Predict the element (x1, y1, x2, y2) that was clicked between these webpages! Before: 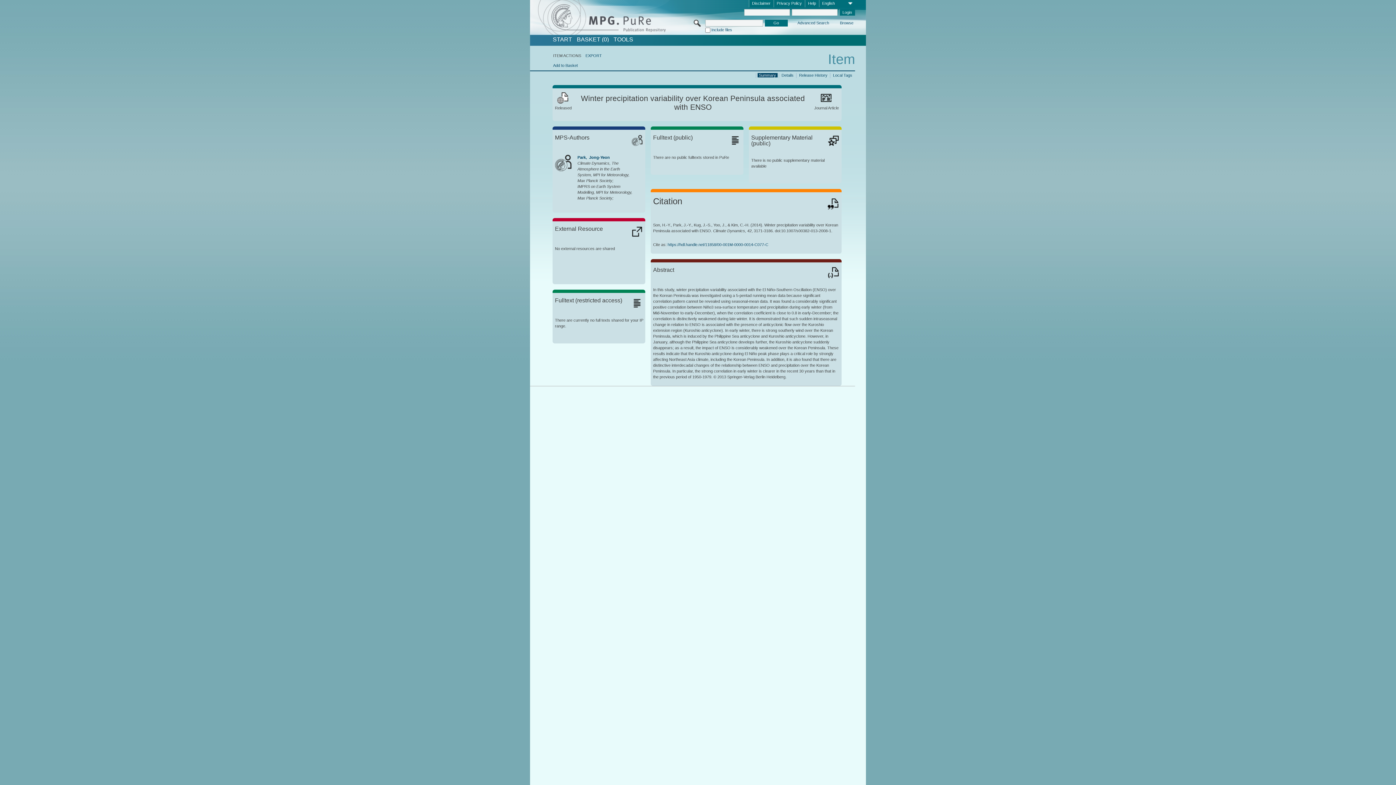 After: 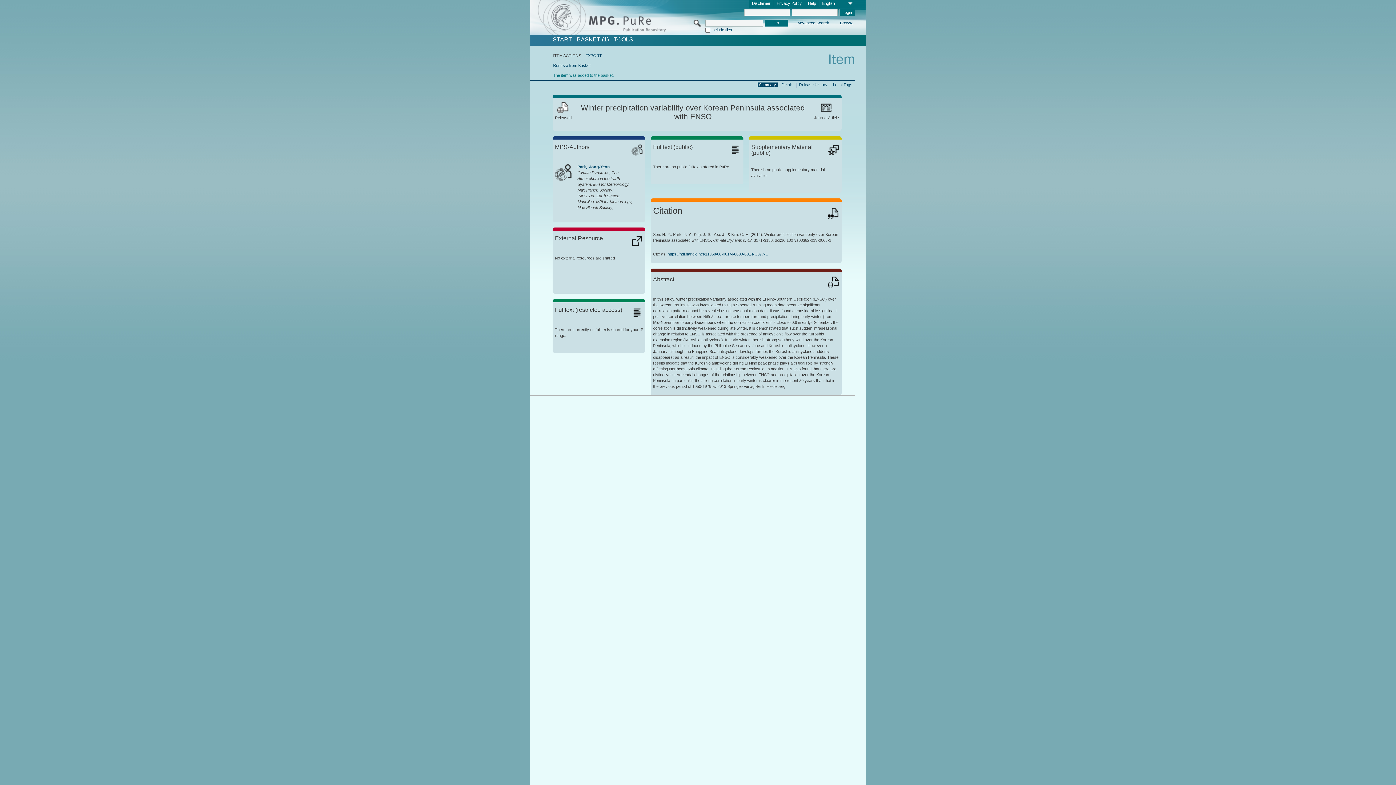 Action: bbox: (553, 63, 577, 67) label: Add to Basket